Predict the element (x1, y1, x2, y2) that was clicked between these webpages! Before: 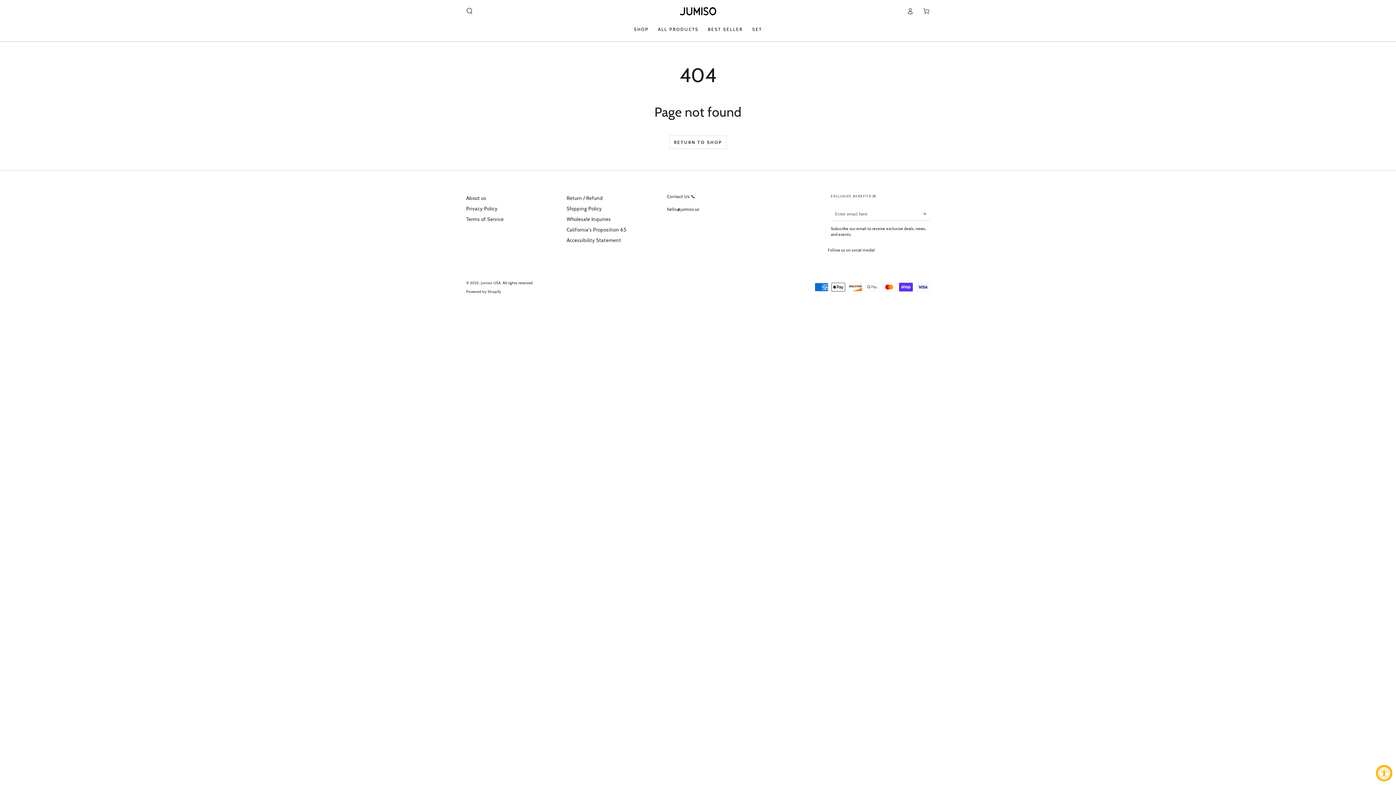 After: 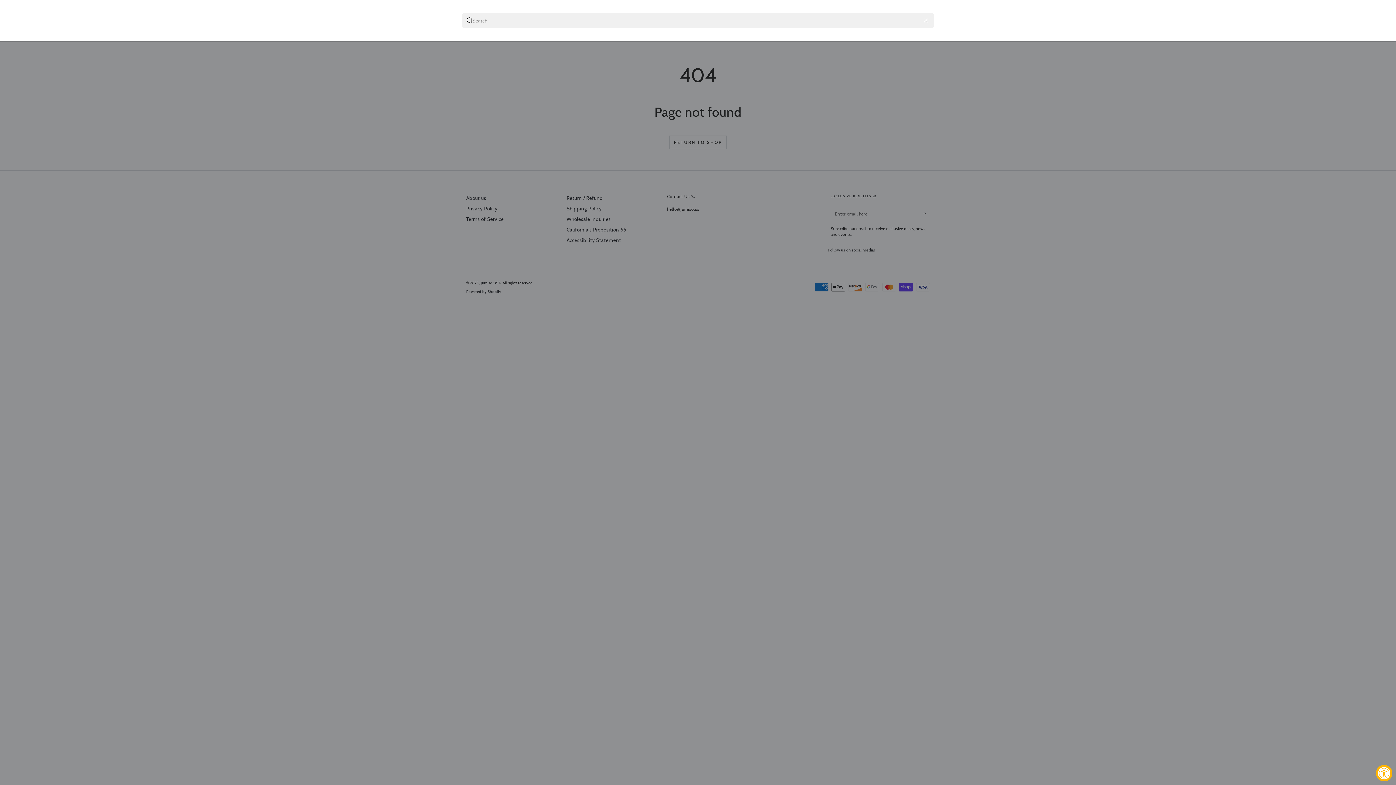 Action: bbox: (461, 4, 477, 17) label: Search our site